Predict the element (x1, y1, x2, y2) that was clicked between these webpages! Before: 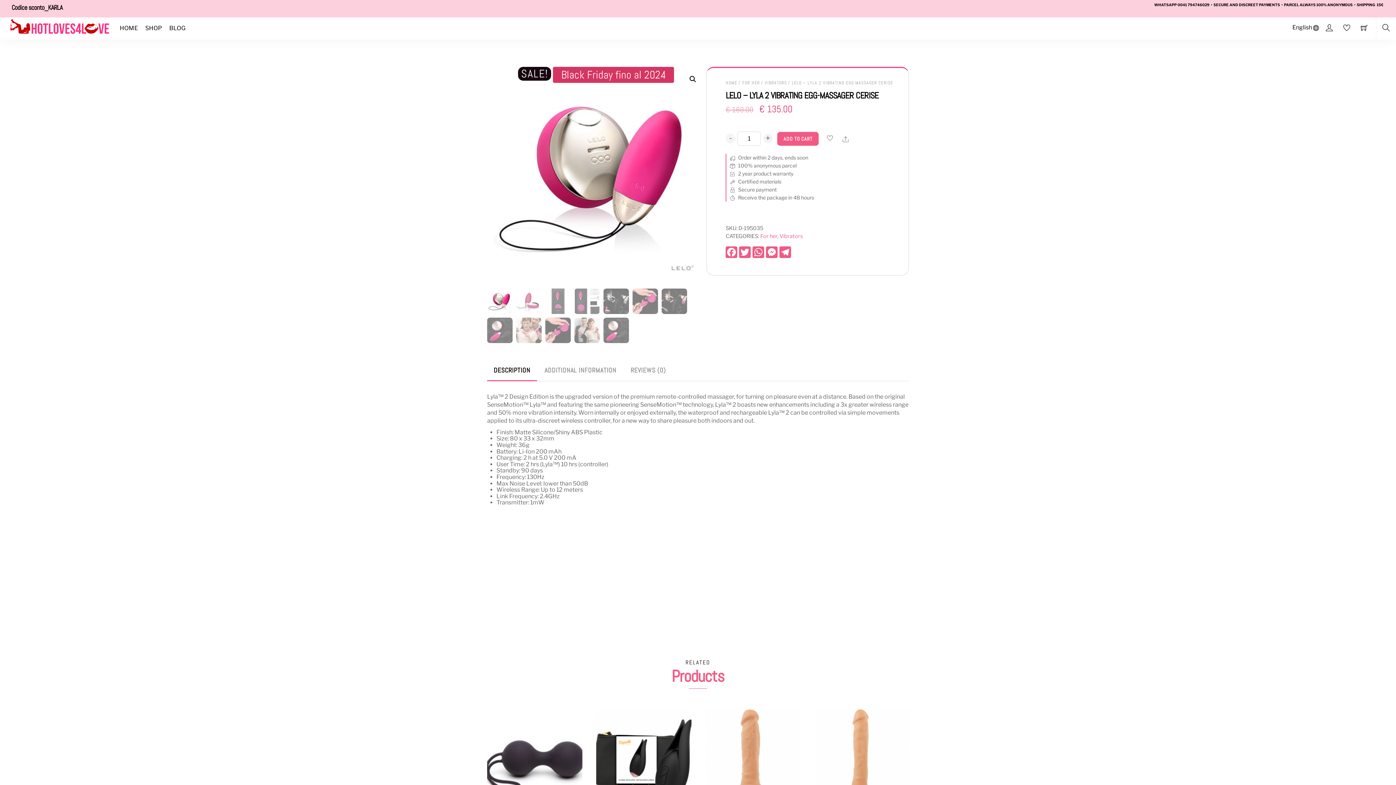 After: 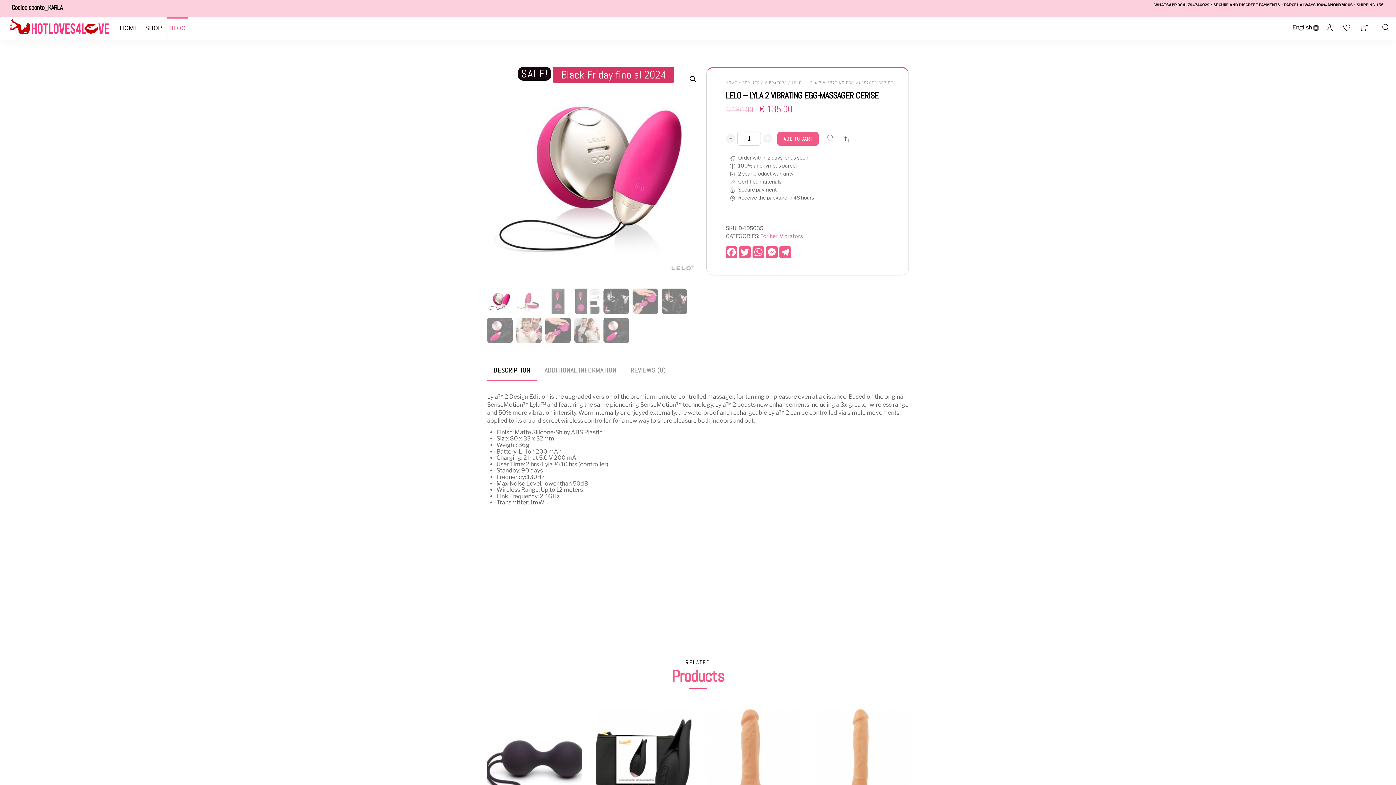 Action: label: BLOG bbox: (167, 17, 188, 39)